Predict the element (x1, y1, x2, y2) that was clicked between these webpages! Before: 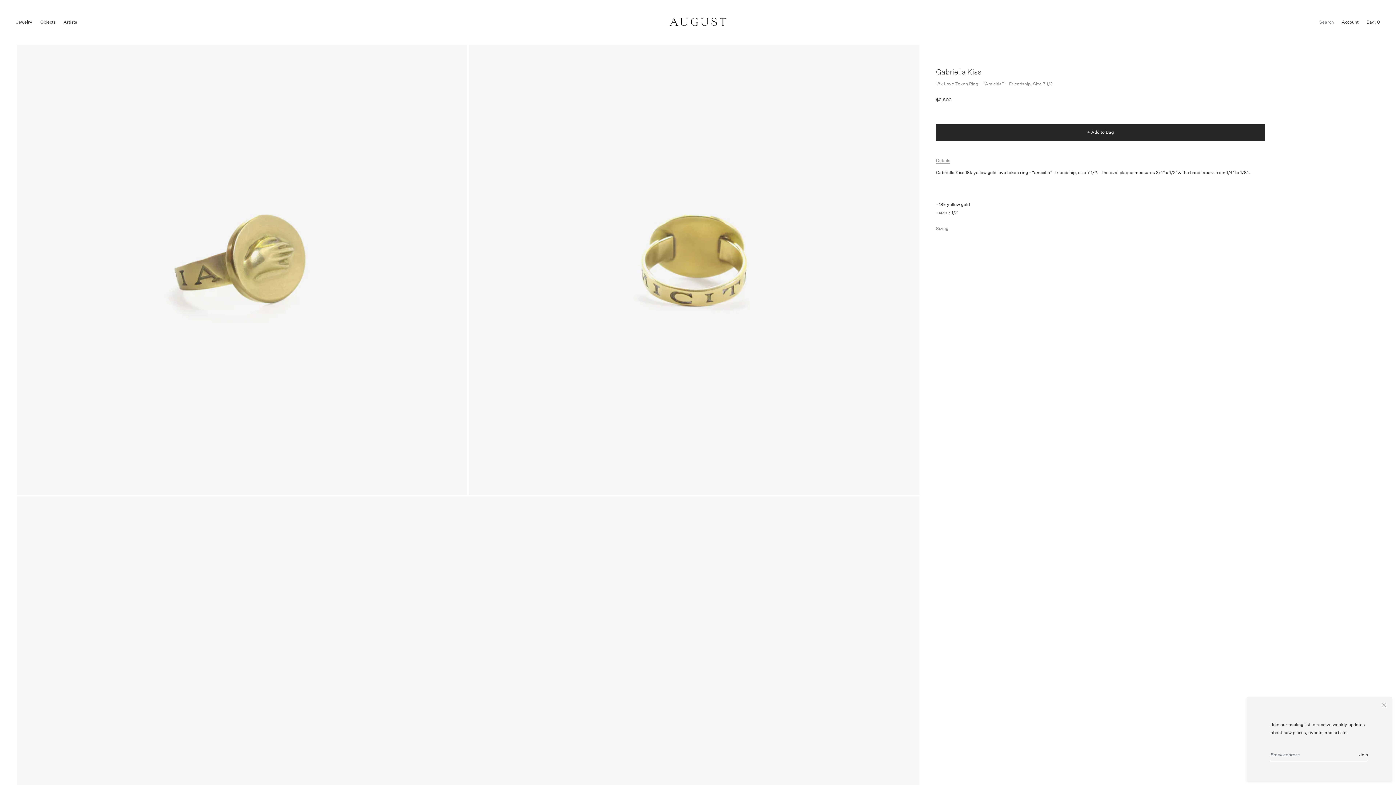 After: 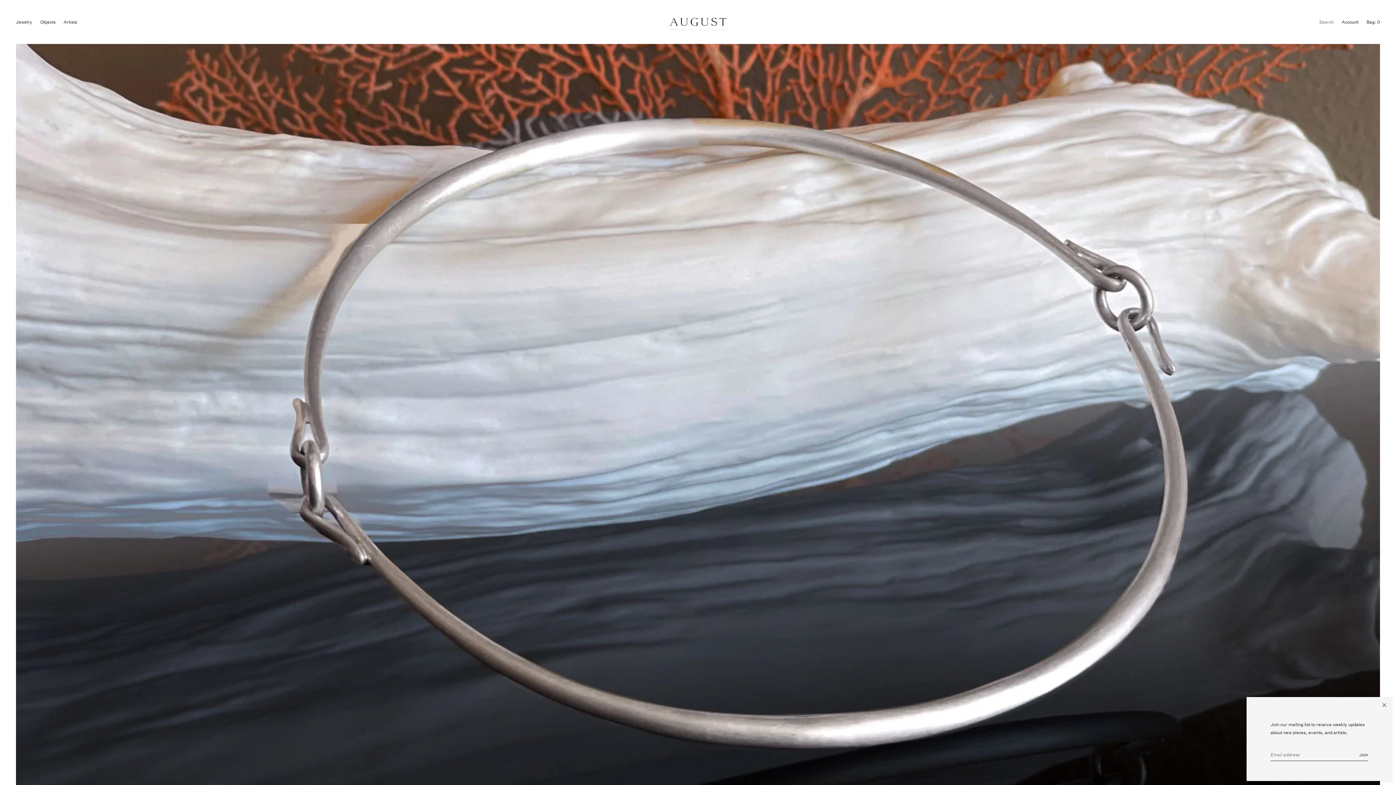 Action: bbox: (669, 13, 726, 30)